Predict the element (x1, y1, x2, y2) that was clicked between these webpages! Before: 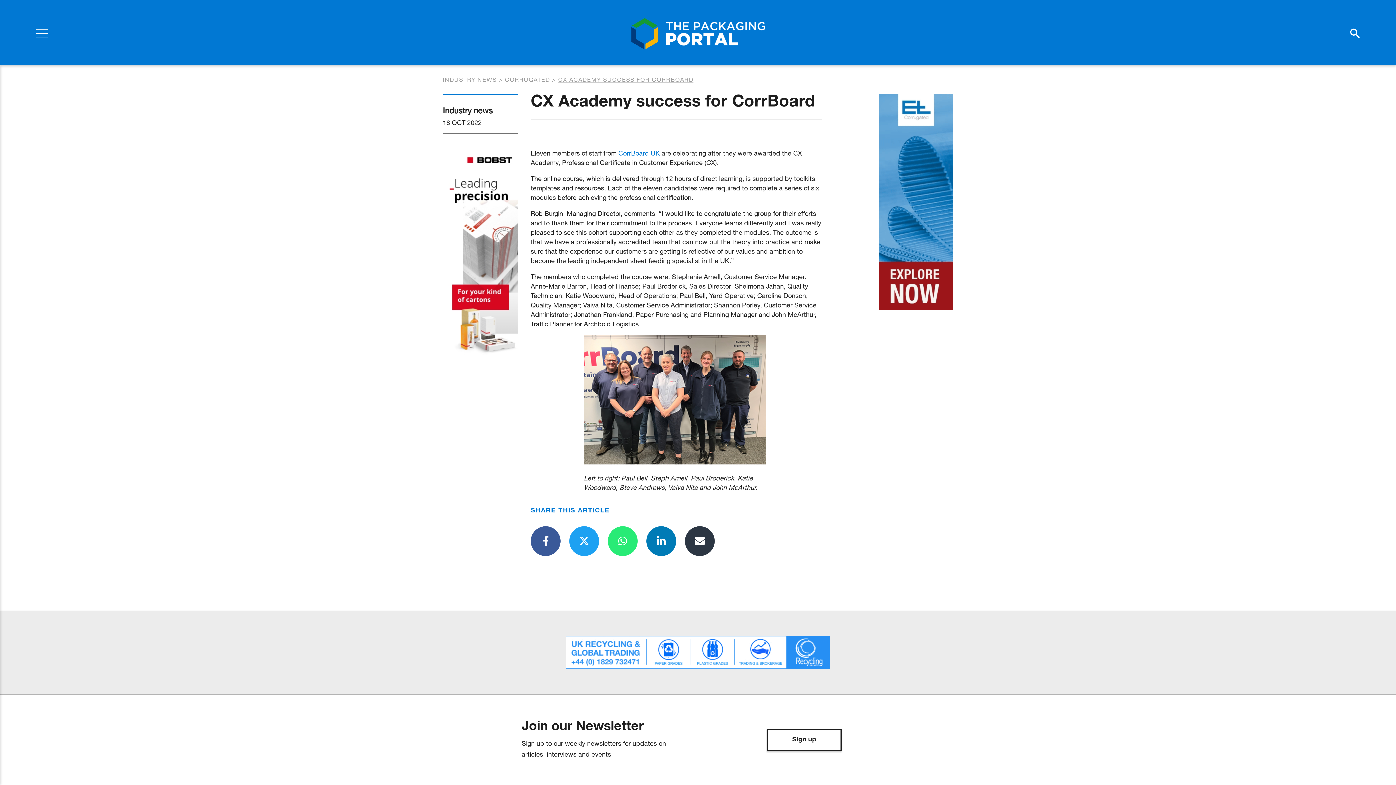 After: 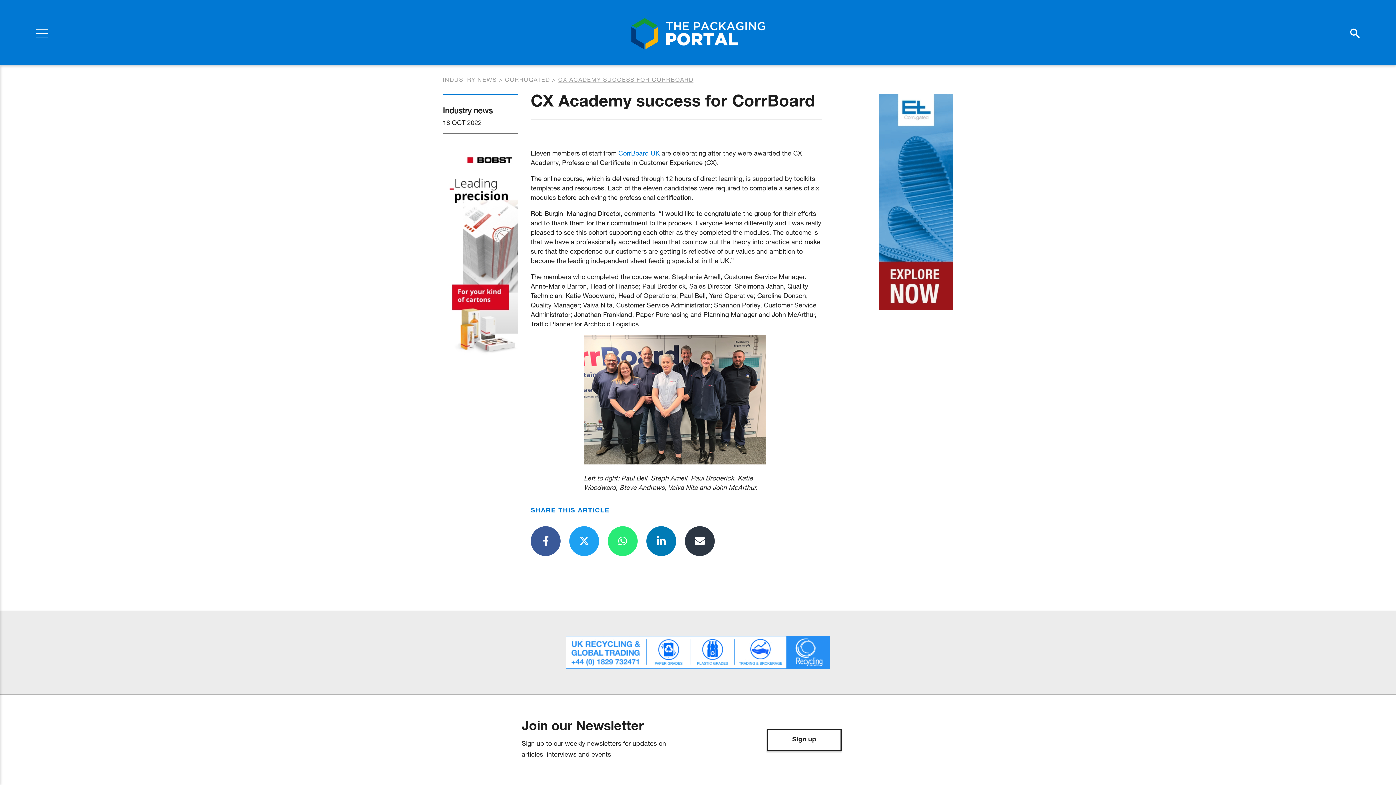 Action: bbox: (879, 93, 953, 309)